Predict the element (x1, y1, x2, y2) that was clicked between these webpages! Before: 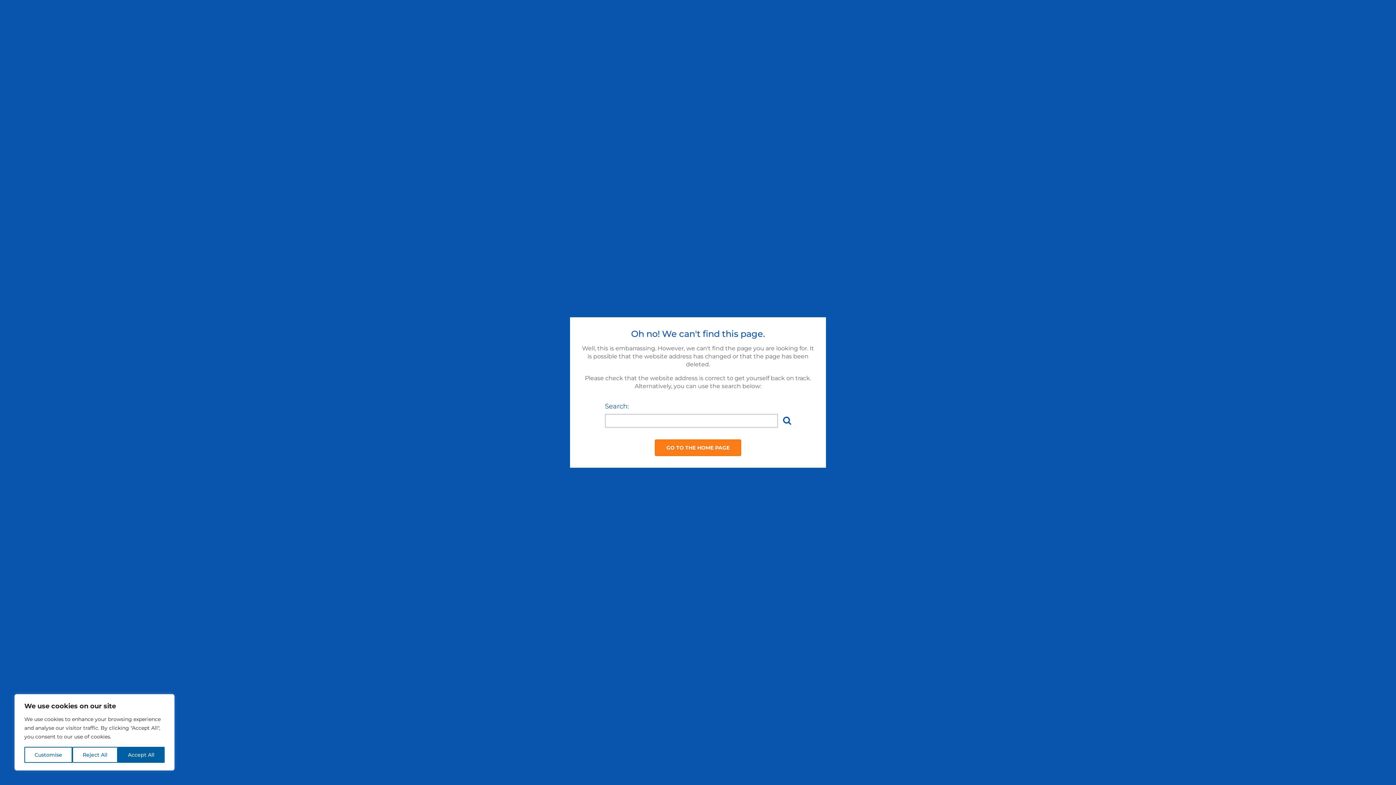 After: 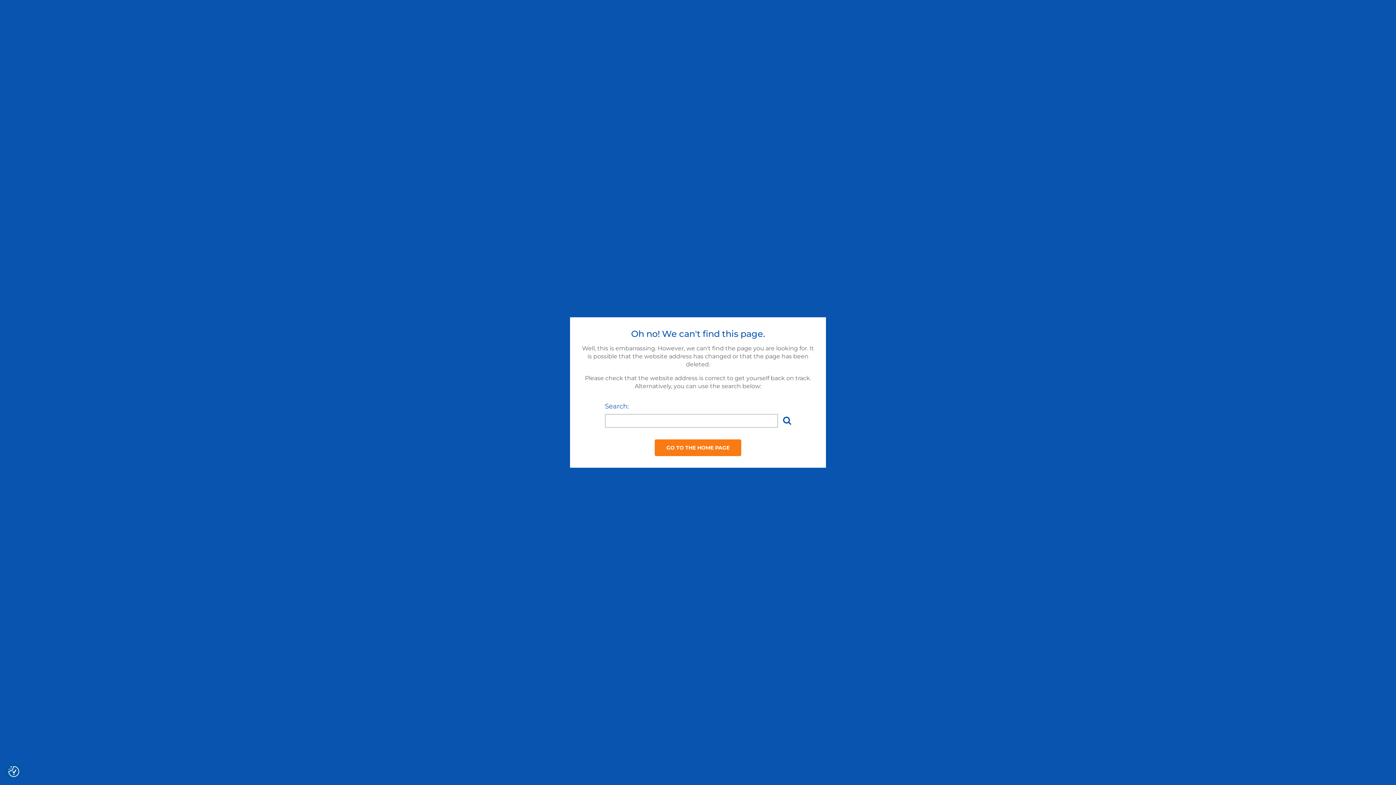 Action: label: Accept All bbox: (117, 747, 164, 763)